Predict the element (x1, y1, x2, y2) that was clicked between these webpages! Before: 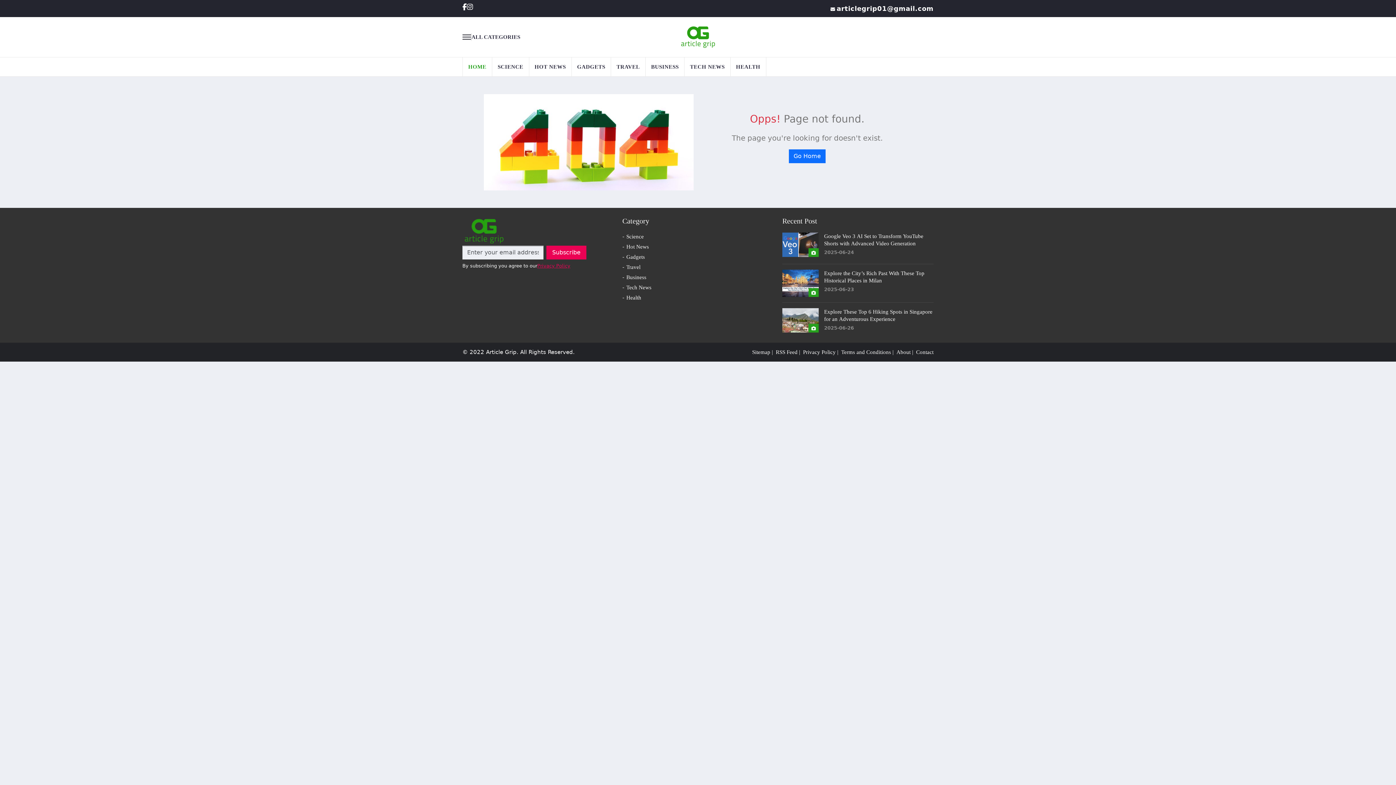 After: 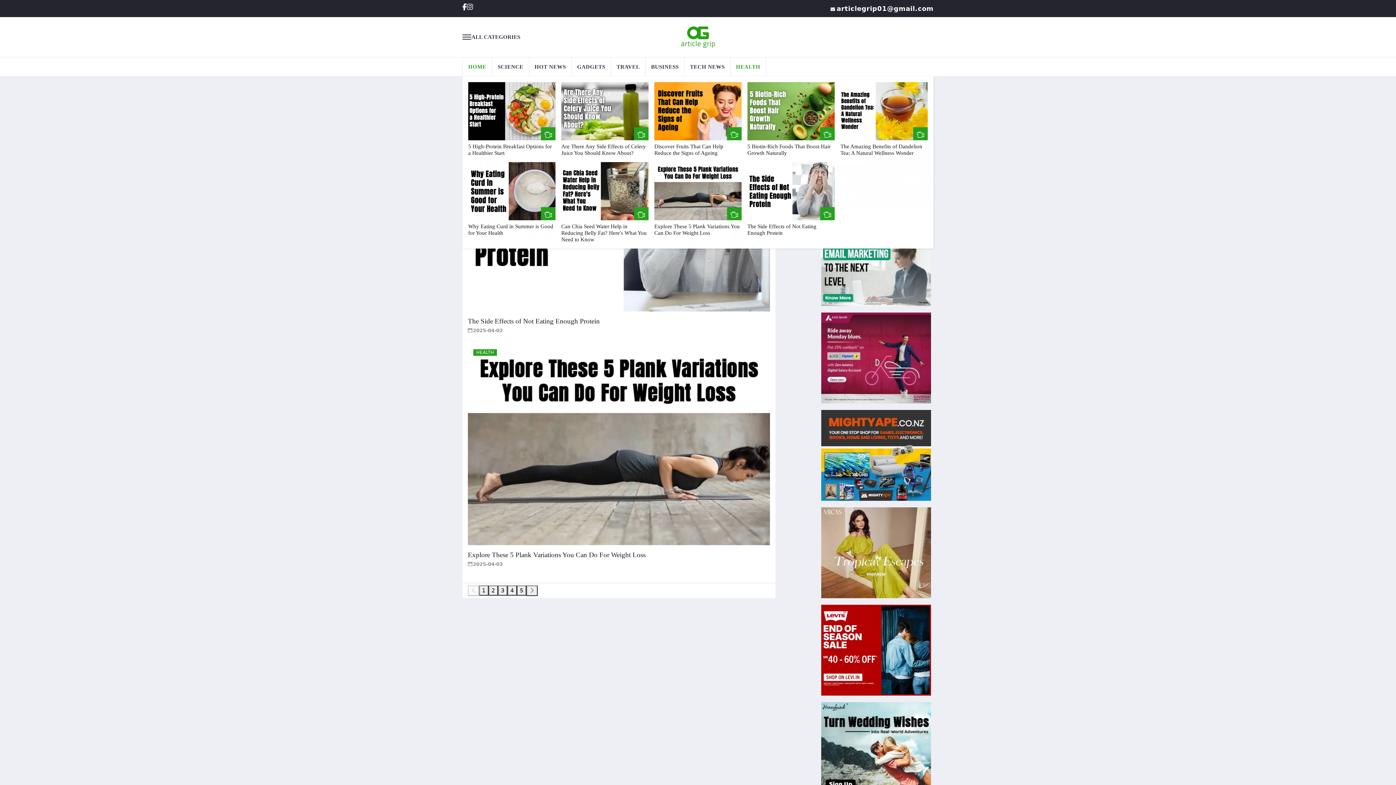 Action: label: HEALTH bbox: (730, 57, 766, 76)